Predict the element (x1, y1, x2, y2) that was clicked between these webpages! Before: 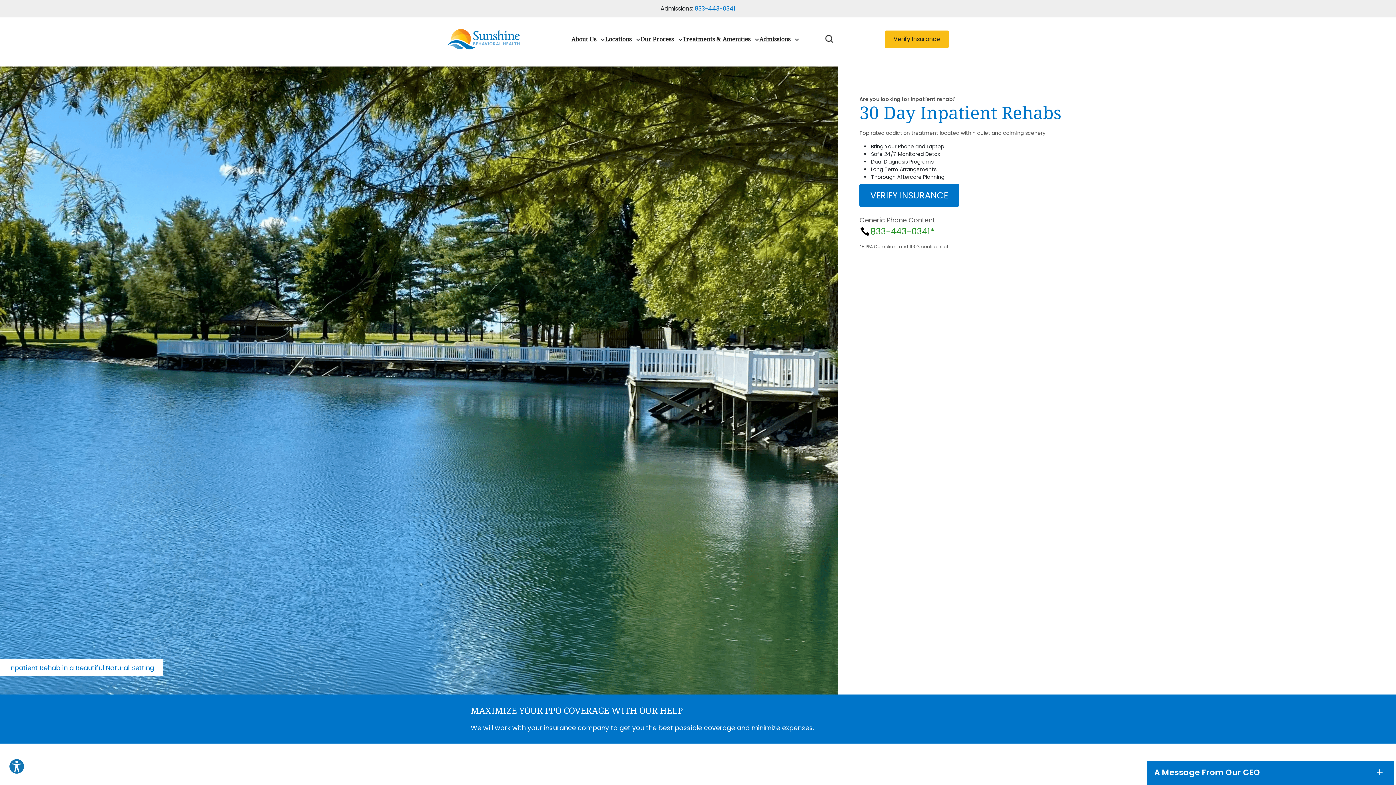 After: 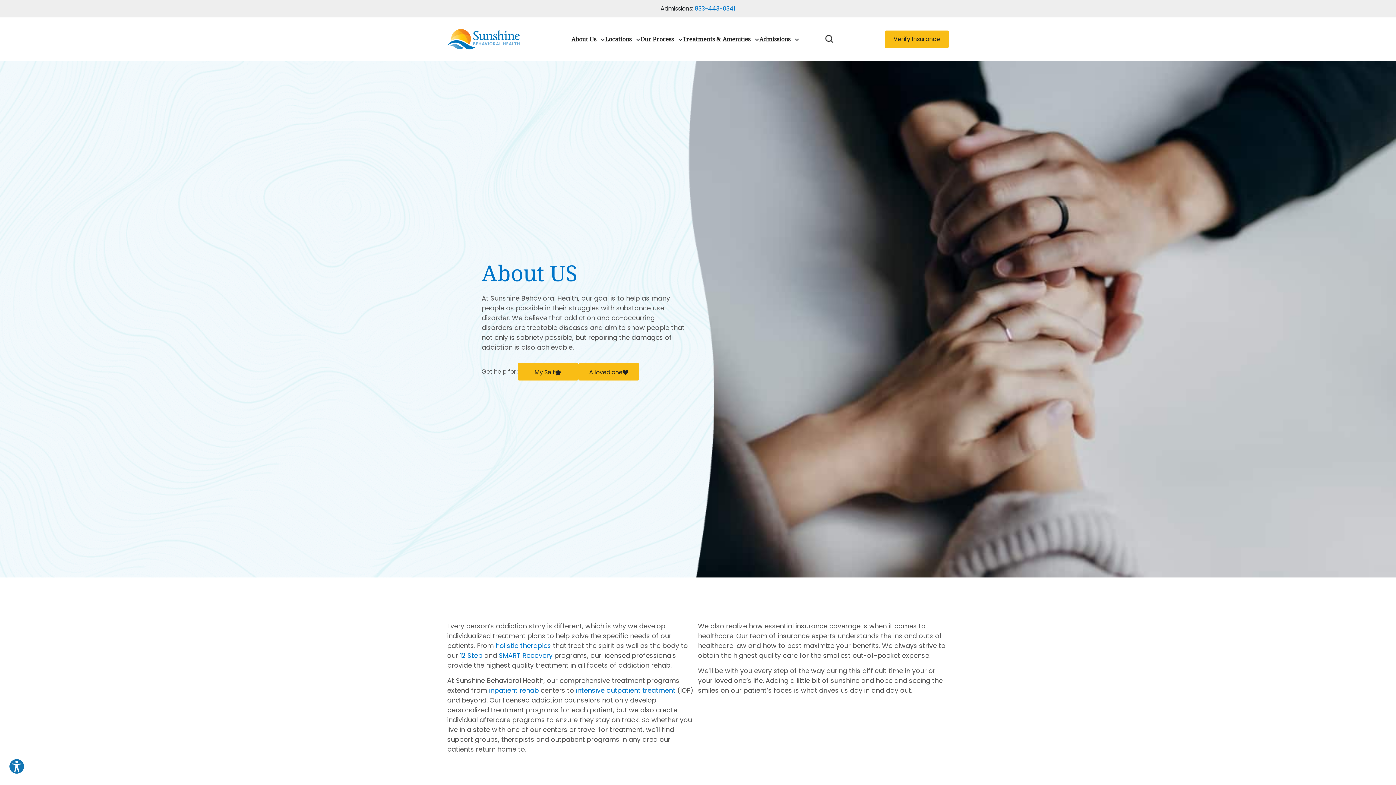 Action: label: About Us bbox: (571, 36, 596, 42)